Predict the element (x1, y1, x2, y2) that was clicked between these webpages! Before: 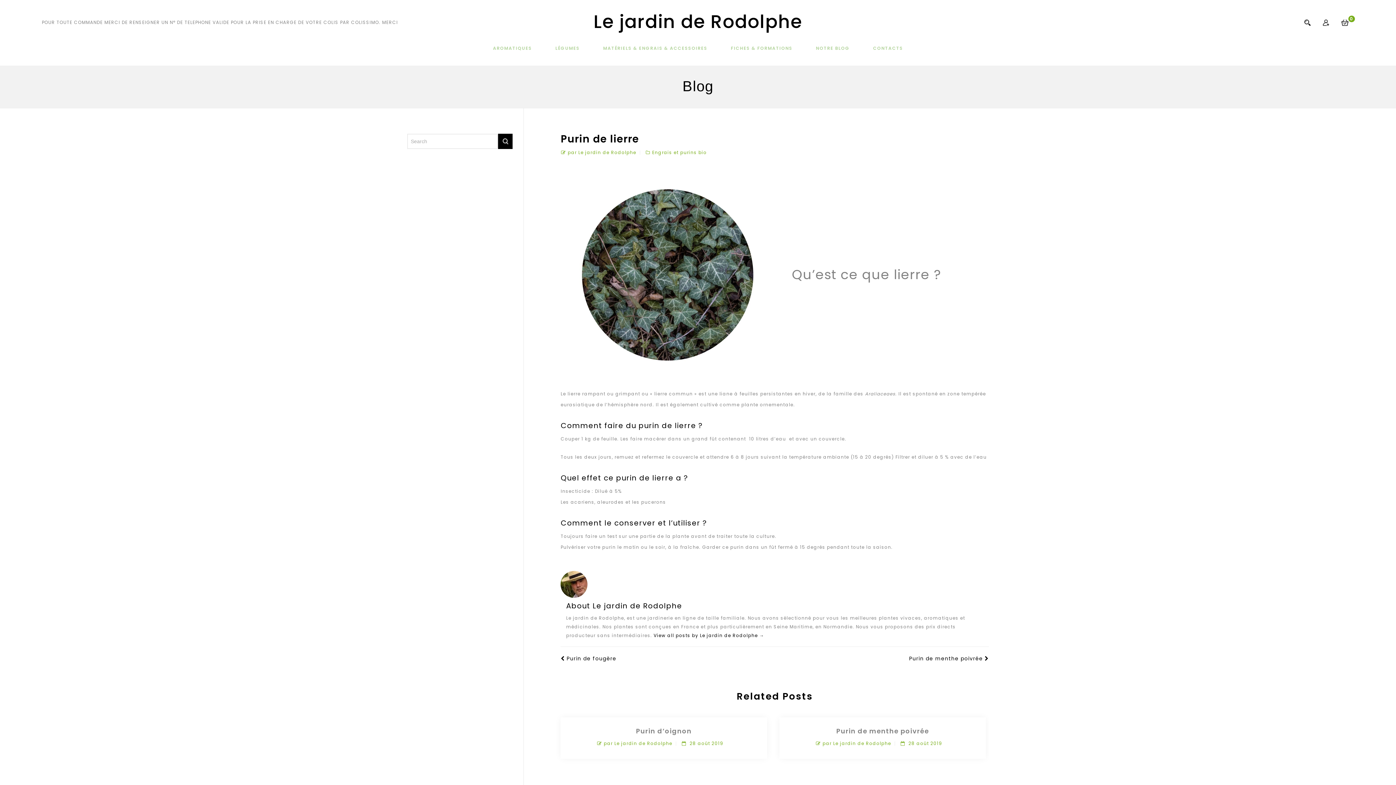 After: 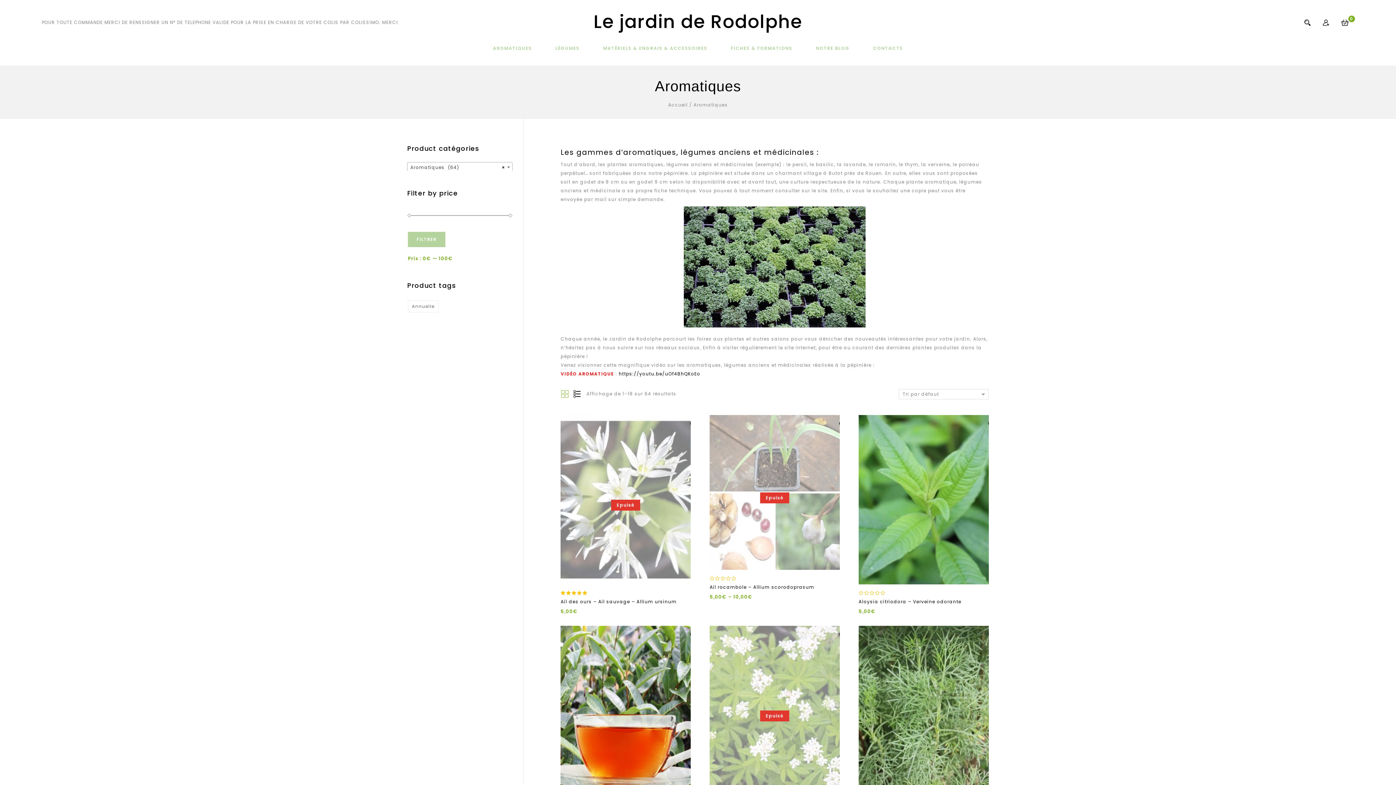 Action: bbox: (482, 36, 543, 65) label: AROMATIQUES